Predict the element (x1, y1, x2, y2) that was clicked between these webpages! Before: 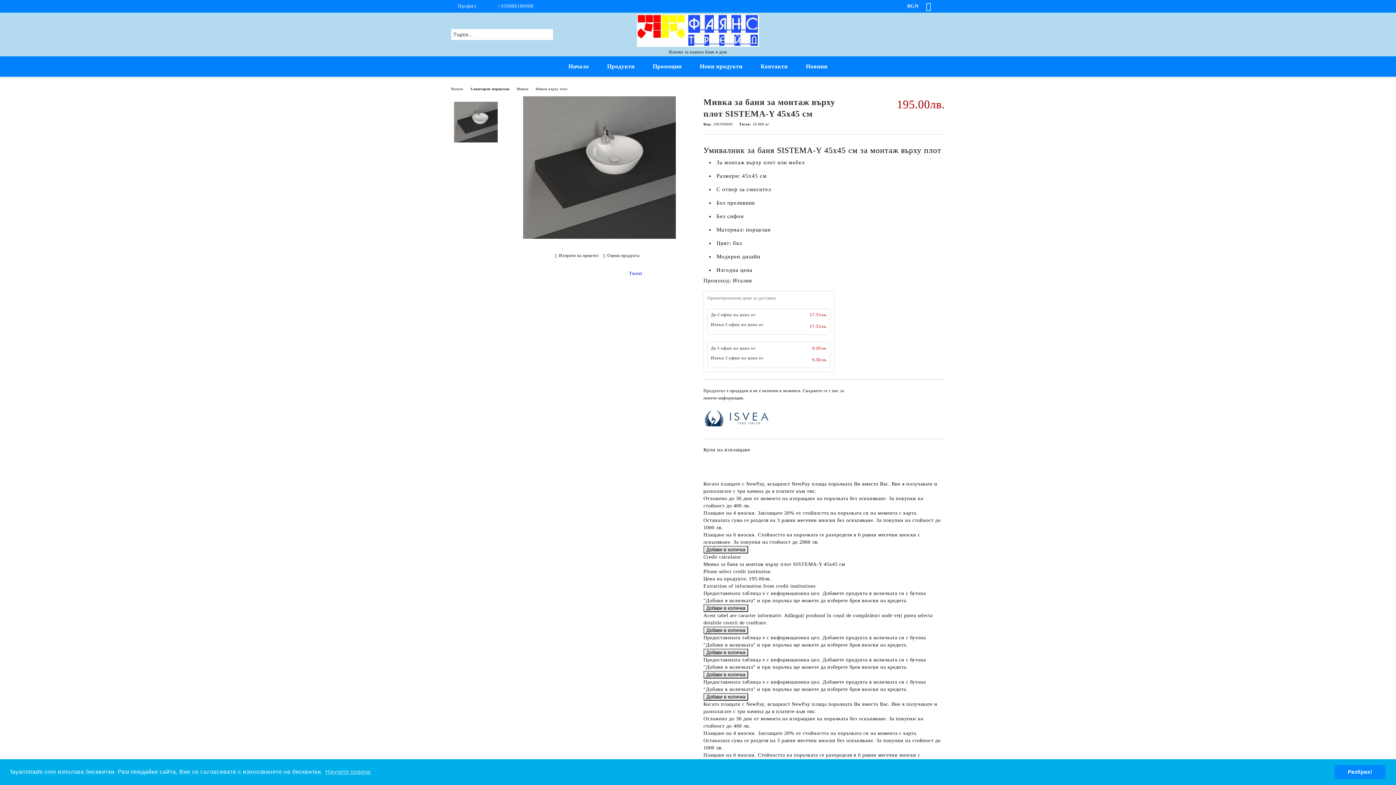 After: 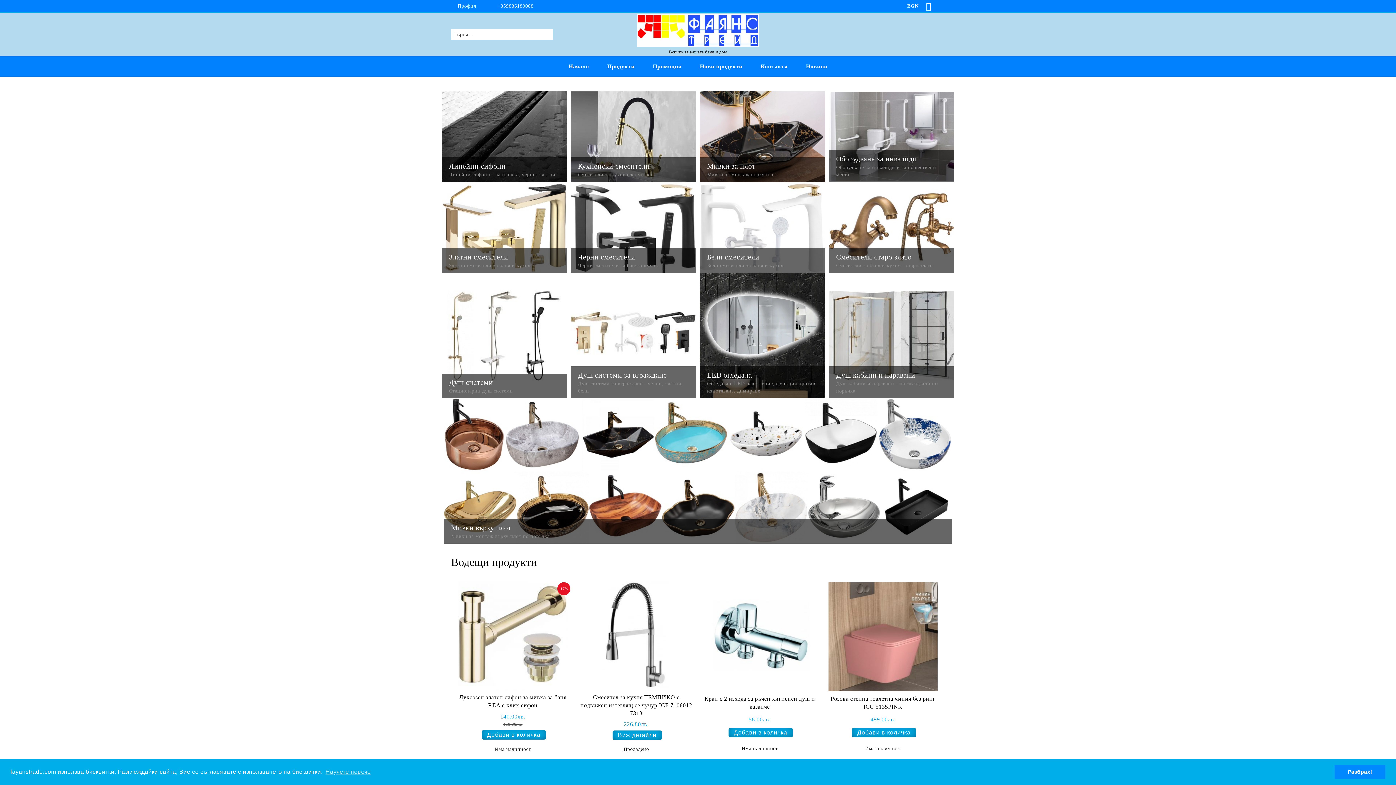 Action: bbox: (559, 58, 598, 74) label: Начало